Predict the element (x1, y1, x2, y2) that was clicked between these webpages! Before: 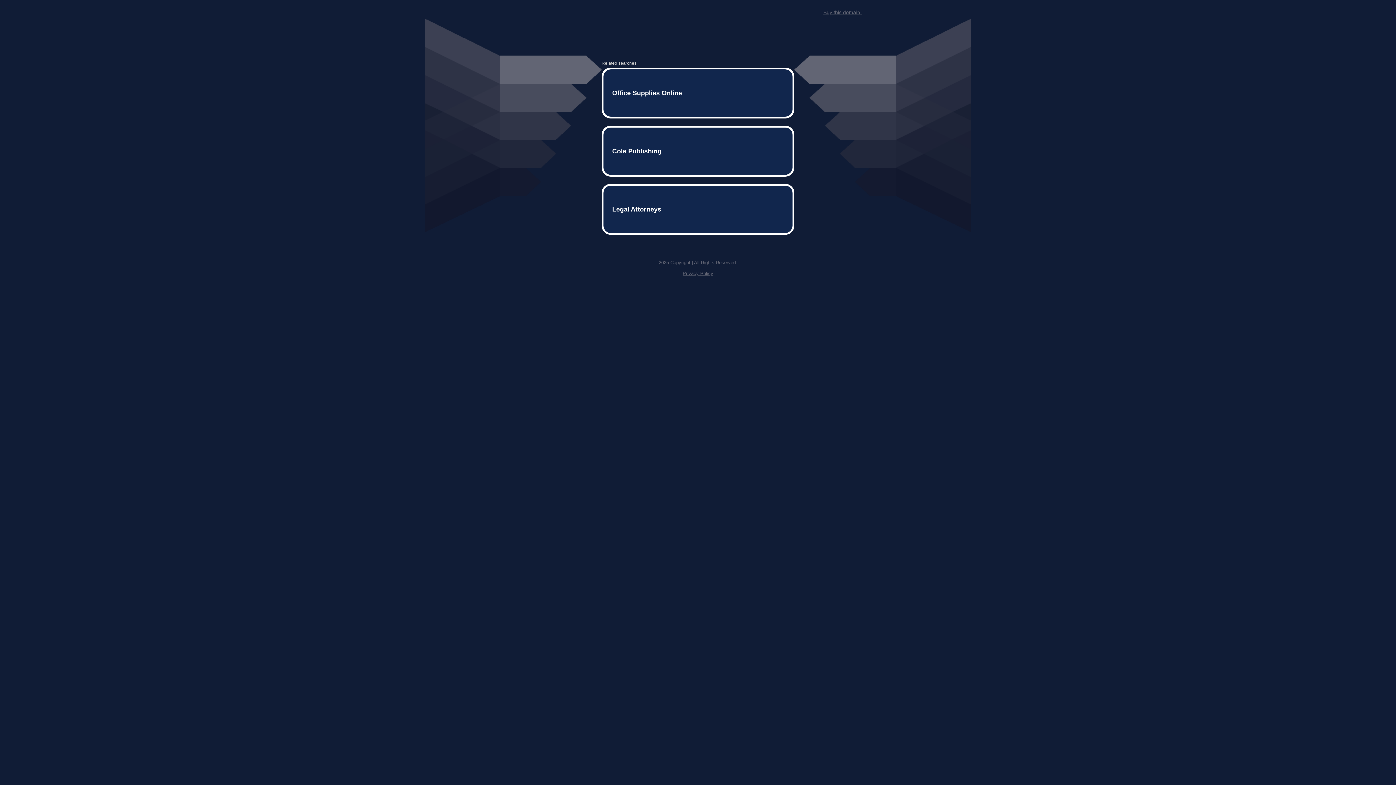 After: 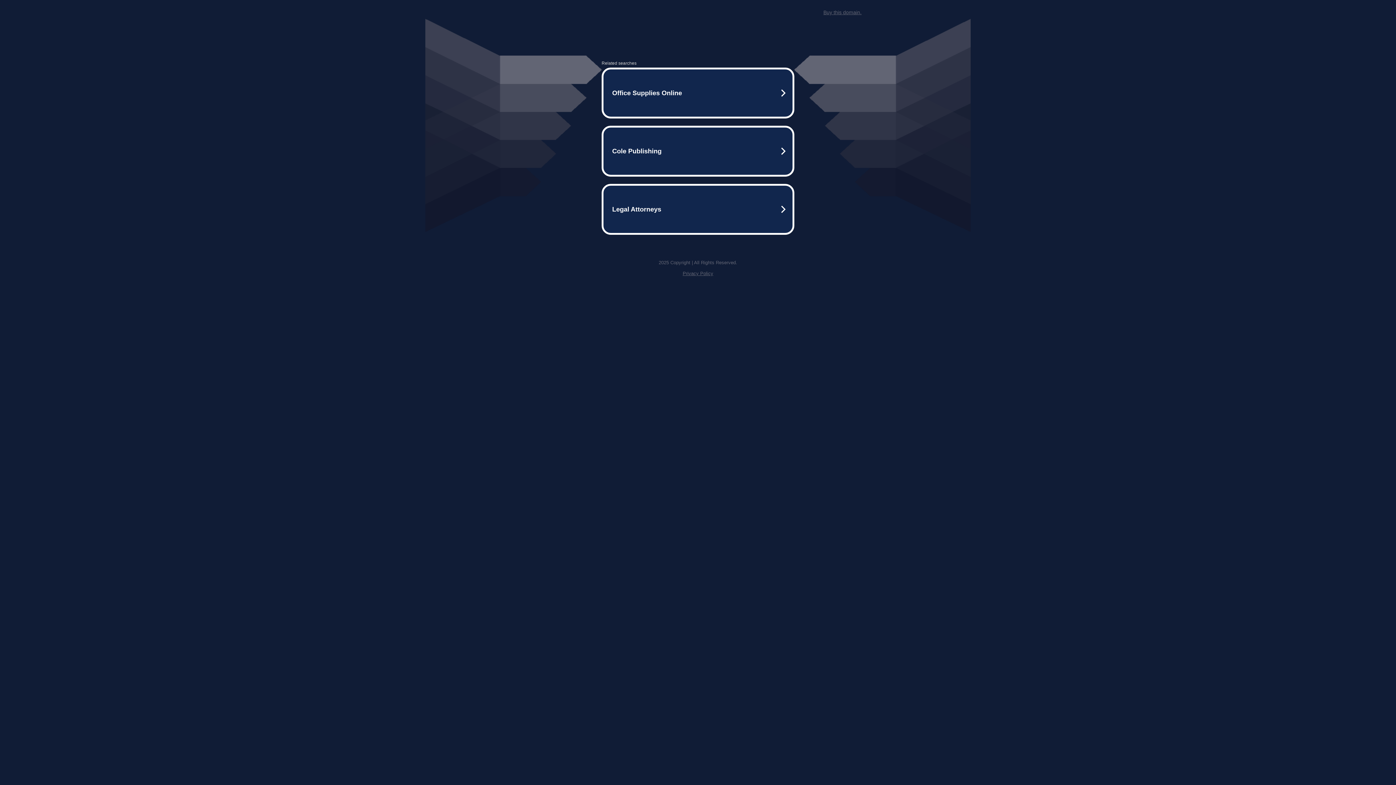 Action: label: Privacy Policy bbox: (682, 259, 713, 264)